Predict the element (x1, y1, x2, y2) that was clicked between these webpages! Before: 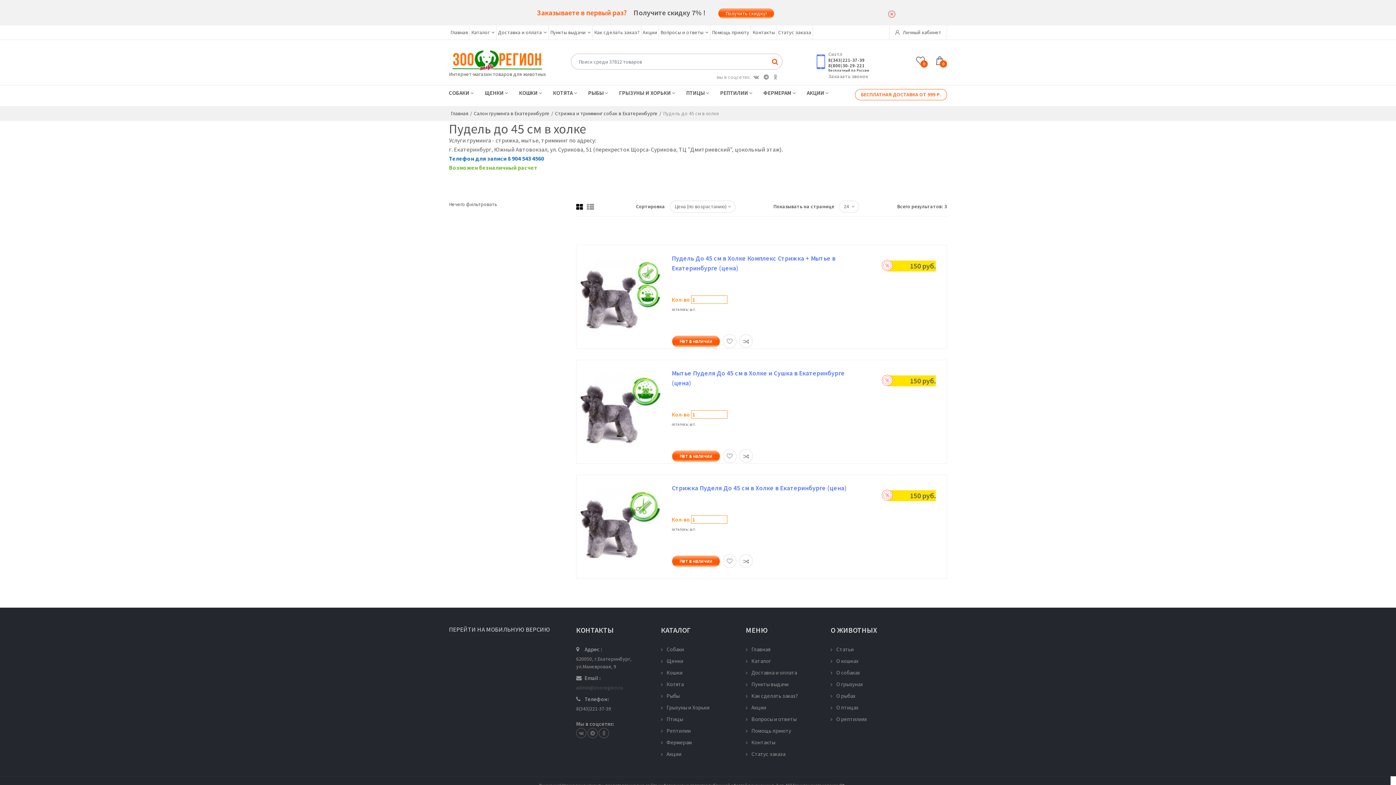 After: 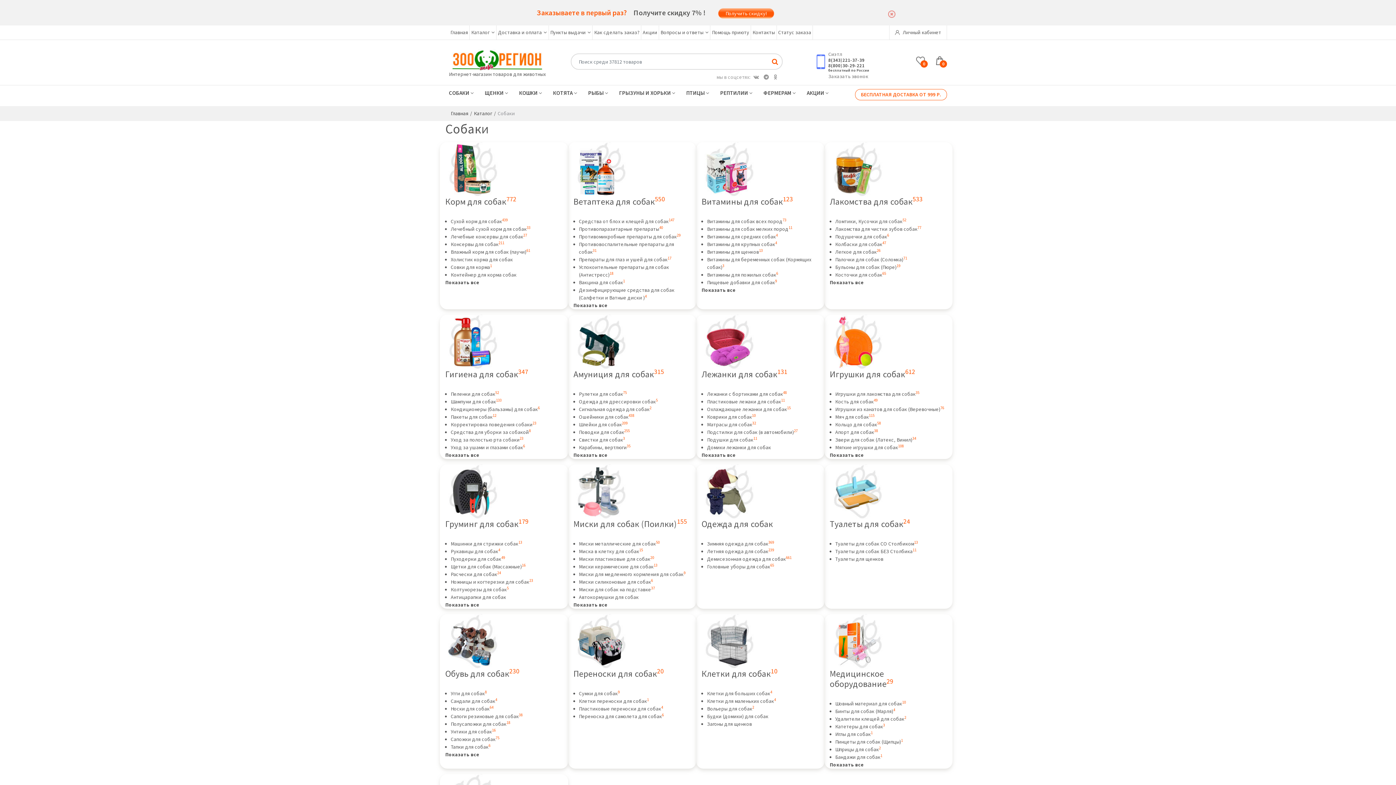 Action: bbox: (449, 85, 475, 100) label: СОБАКИ 